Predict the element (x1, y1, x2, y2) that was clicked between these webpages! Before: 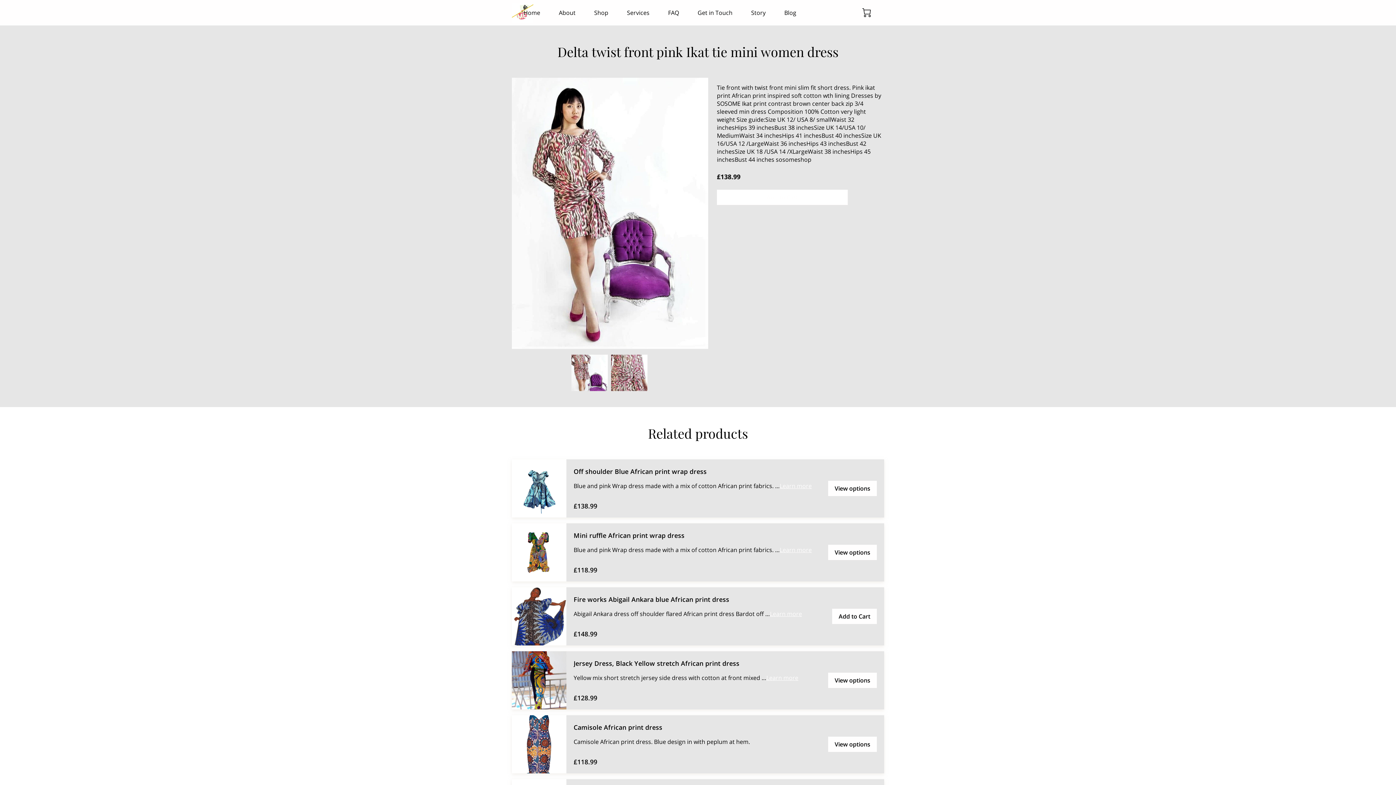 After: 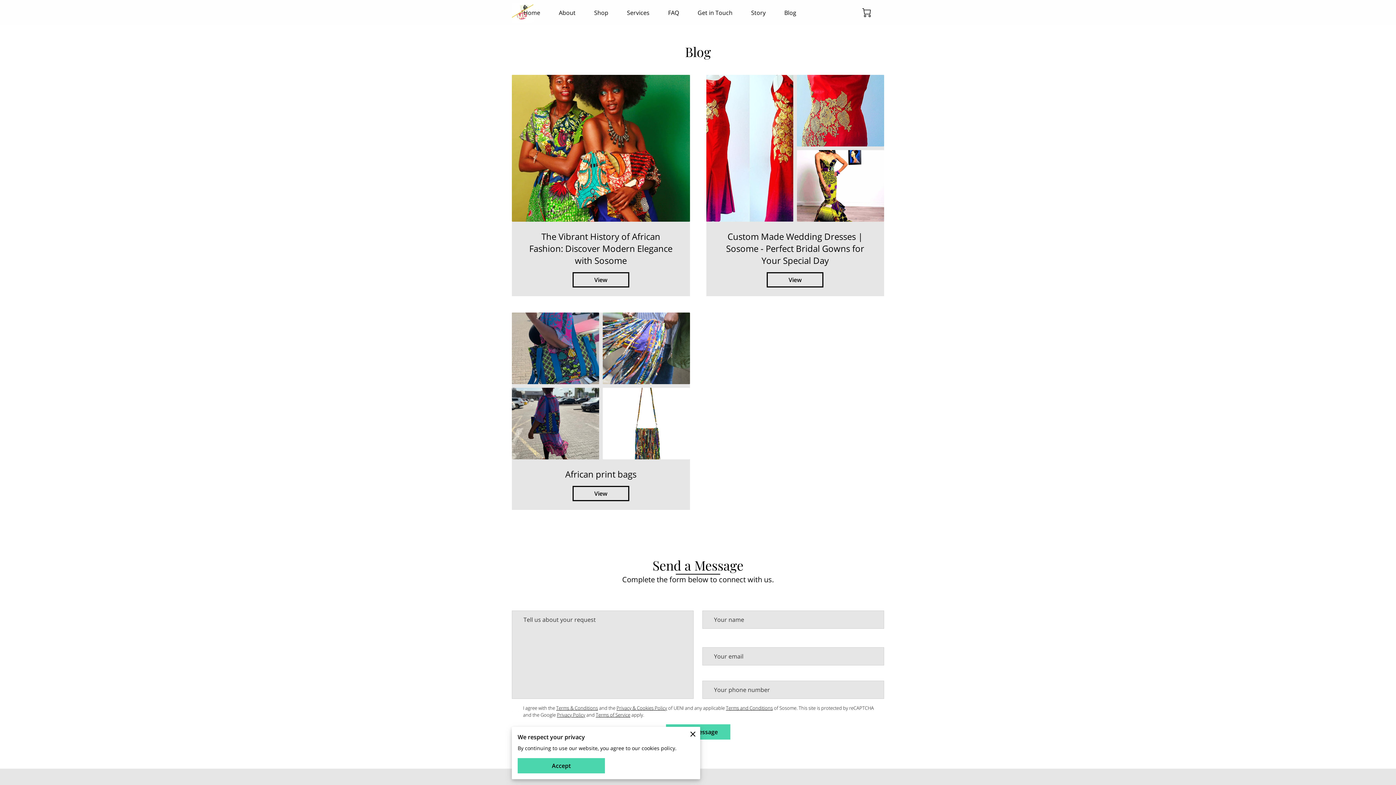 Action: bbox: (784, 8, 796, 16) label: Blog